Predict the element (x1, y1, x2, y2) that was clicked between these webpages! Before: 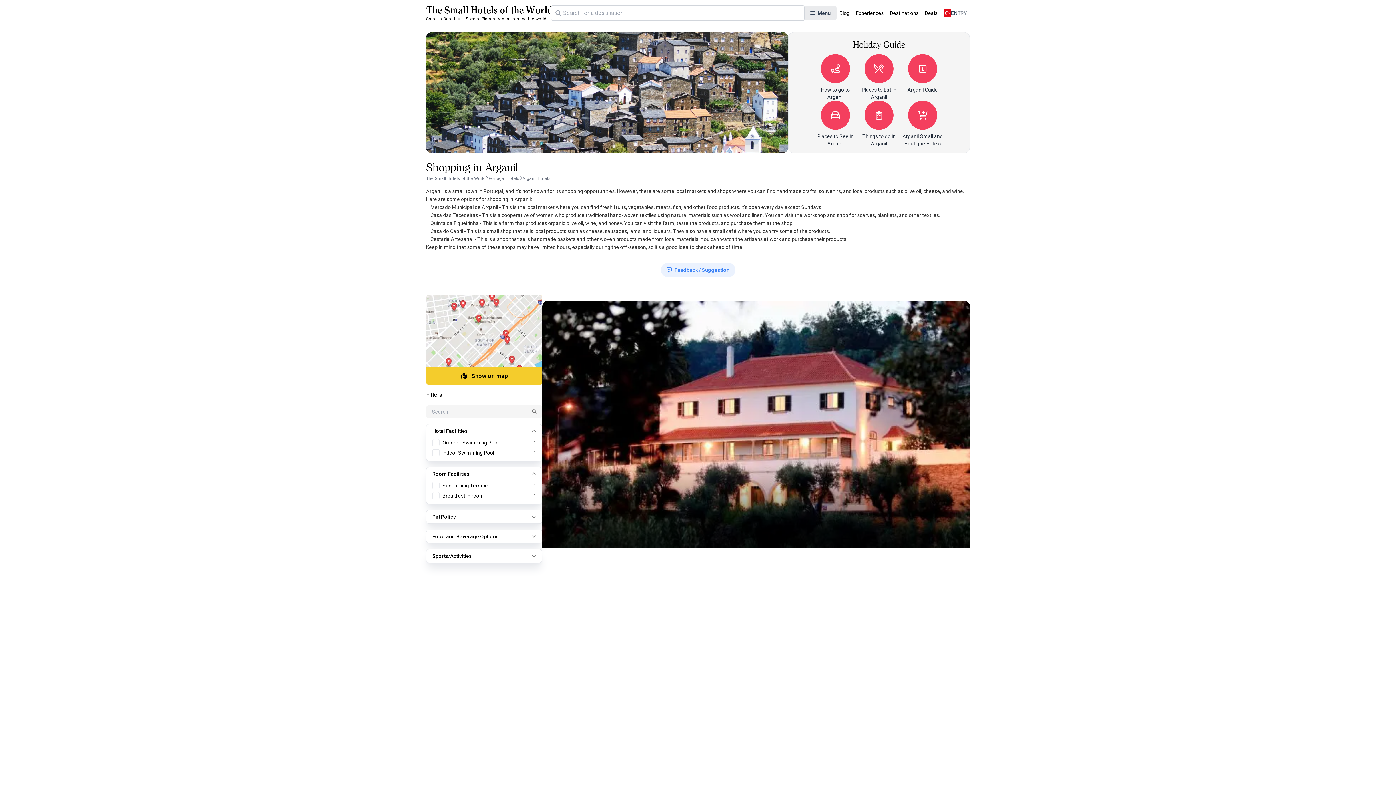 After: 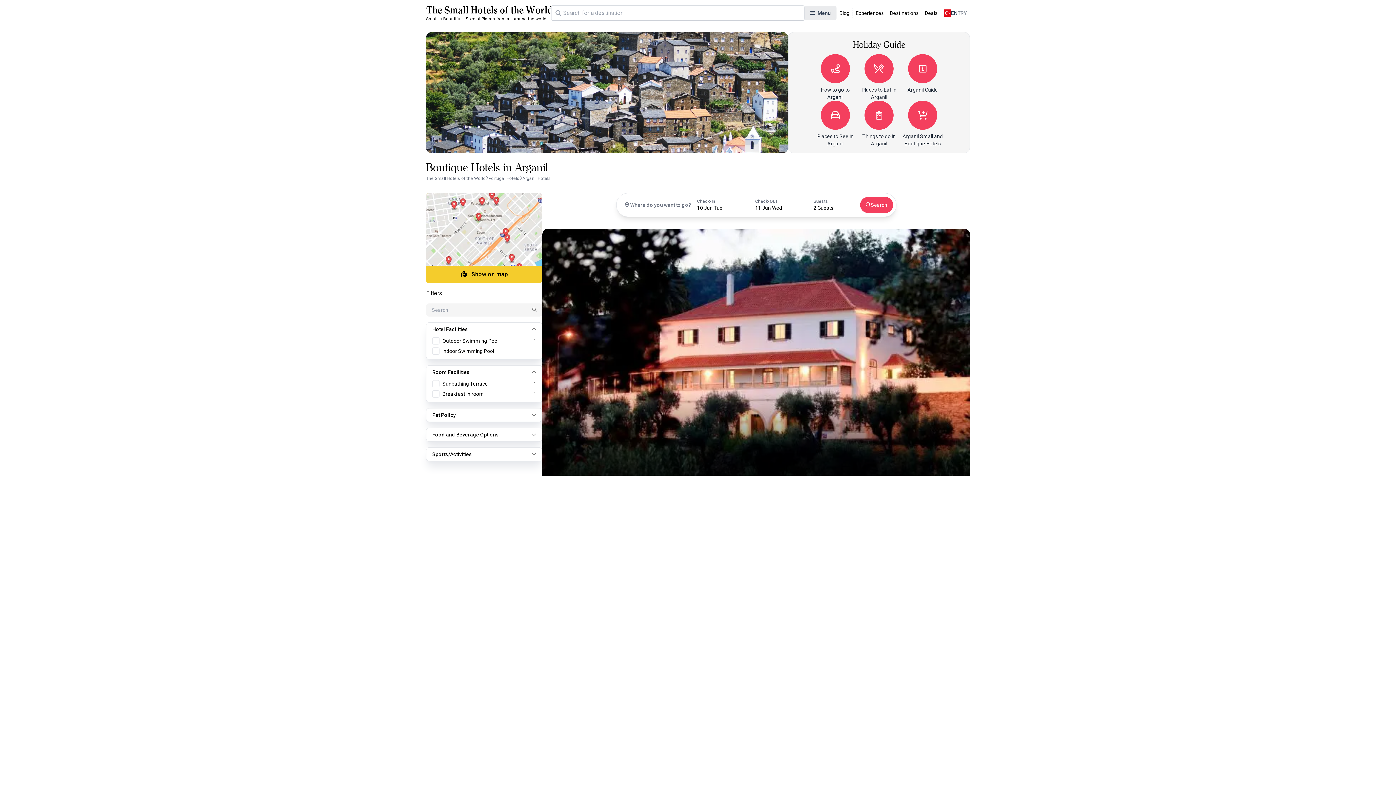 Action: label: Arganil Hotels bbox: (522, 175, 550, 181)